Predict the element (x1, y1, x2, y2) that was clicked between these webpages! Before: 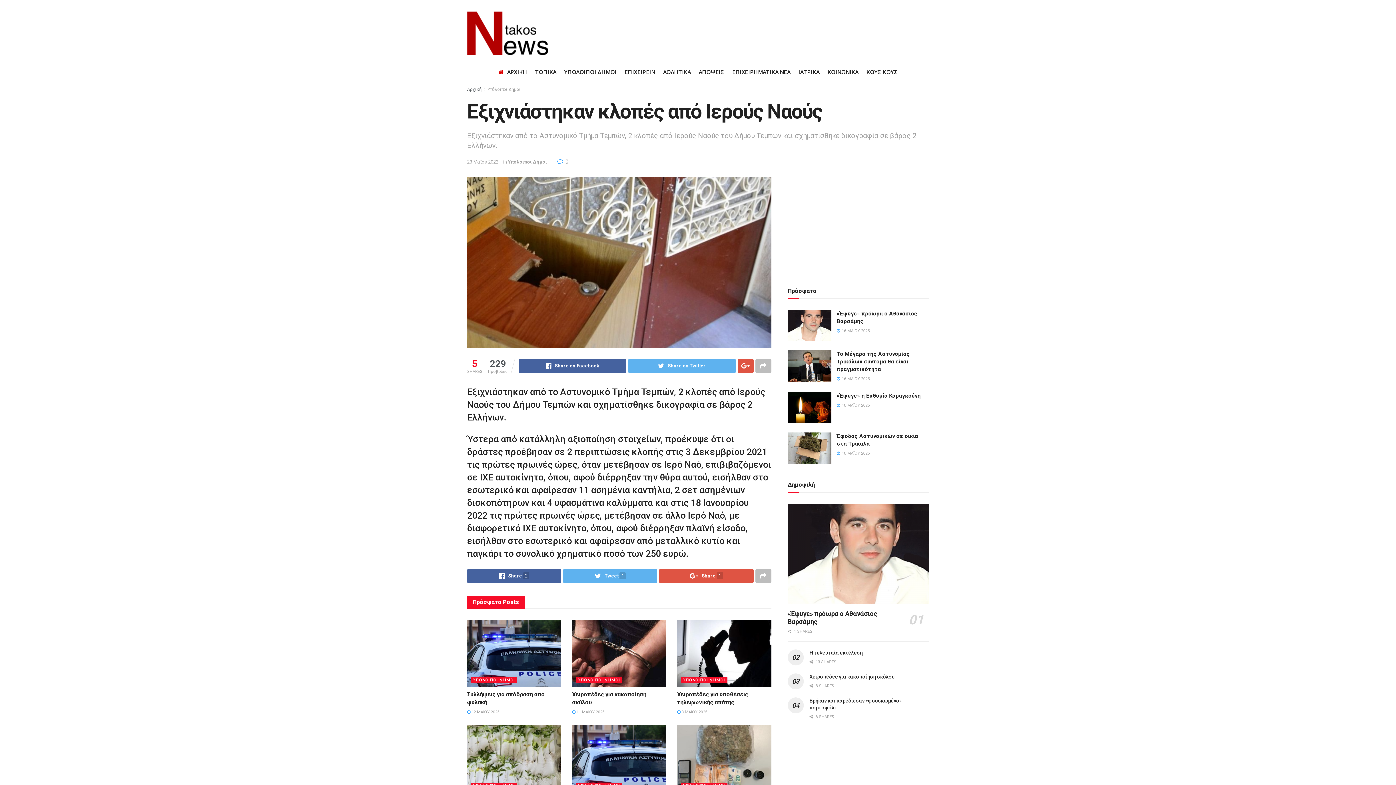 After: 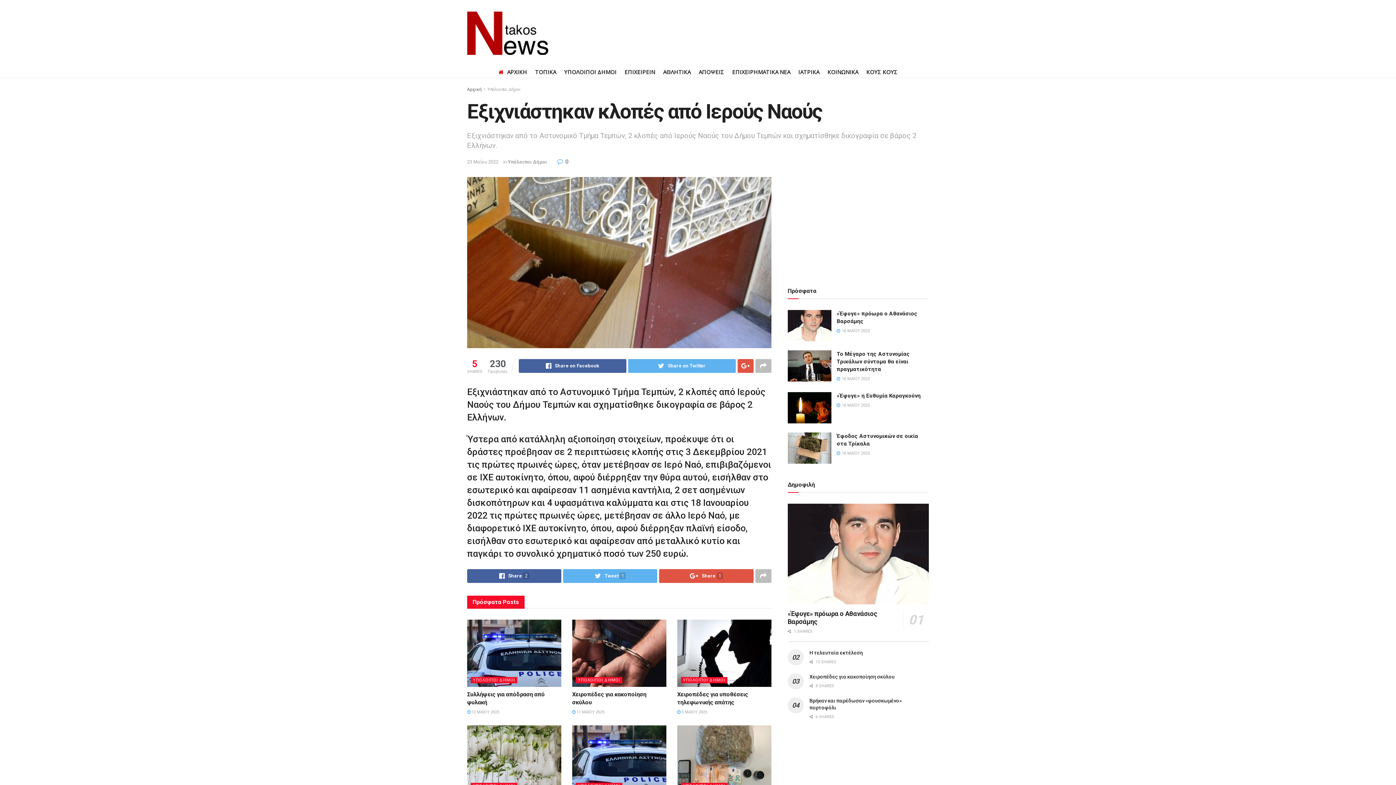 Action: bbox: (467, 159, 498, 164) label: 23 Μαΐου 2022